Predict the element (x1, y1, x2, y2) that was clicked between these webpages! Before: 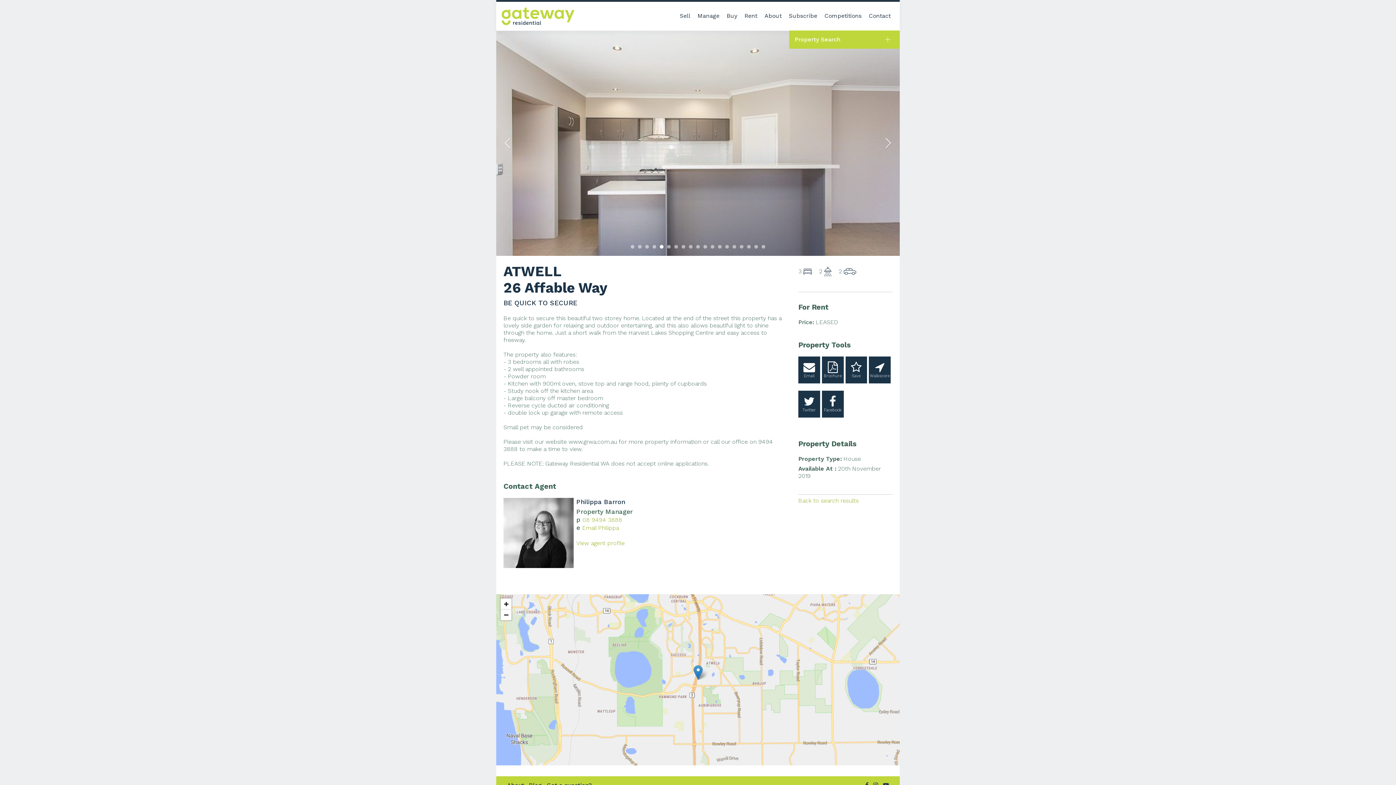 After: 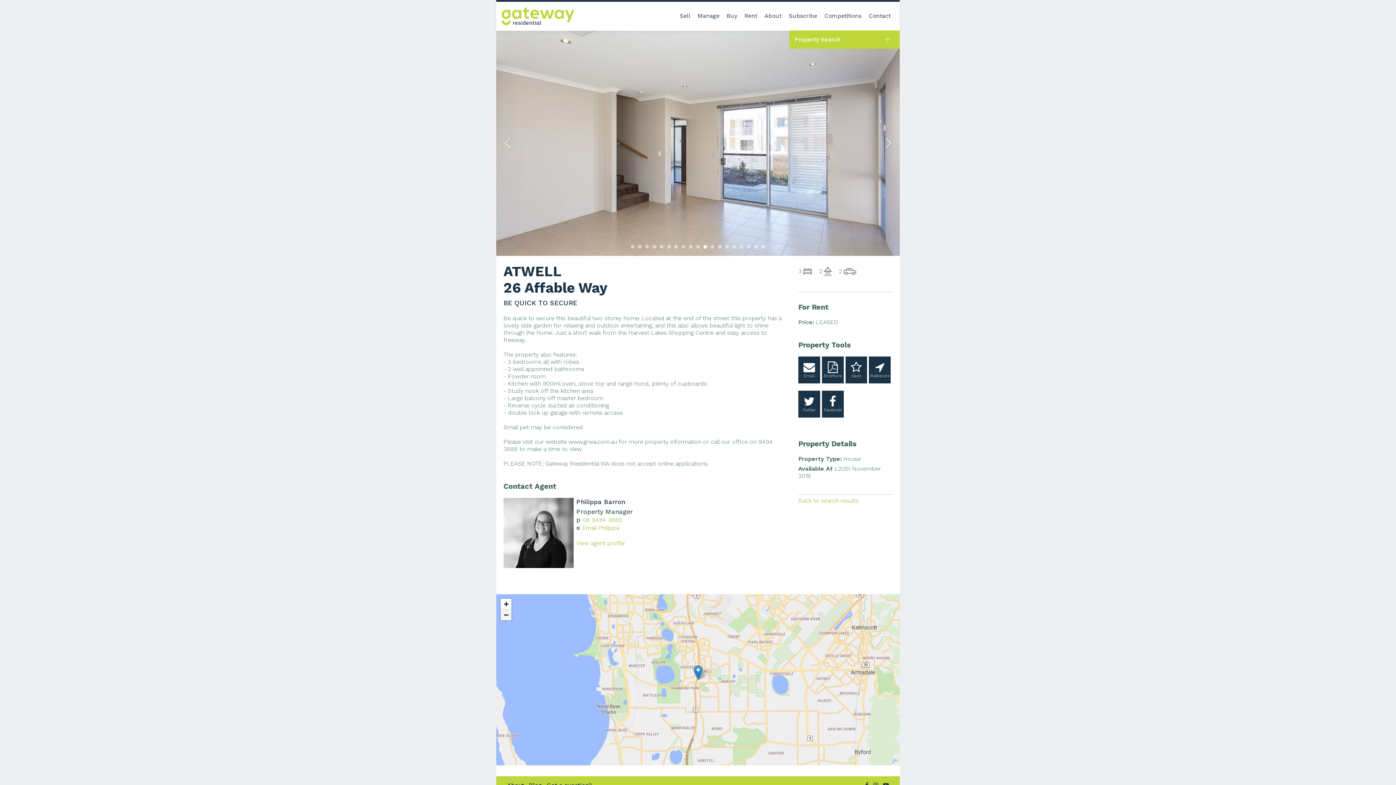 Action: label: Zoom out bbox: (500, 609, 511, 620)